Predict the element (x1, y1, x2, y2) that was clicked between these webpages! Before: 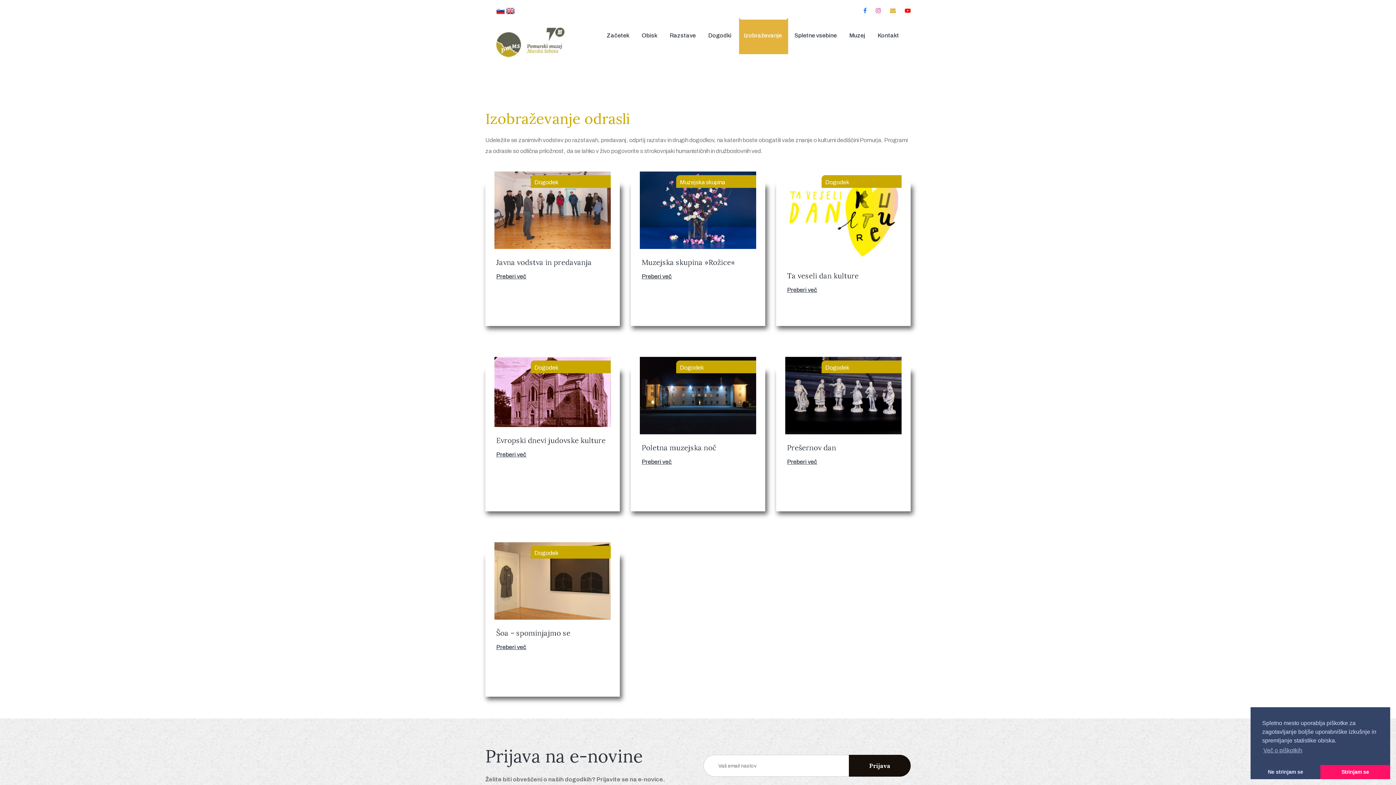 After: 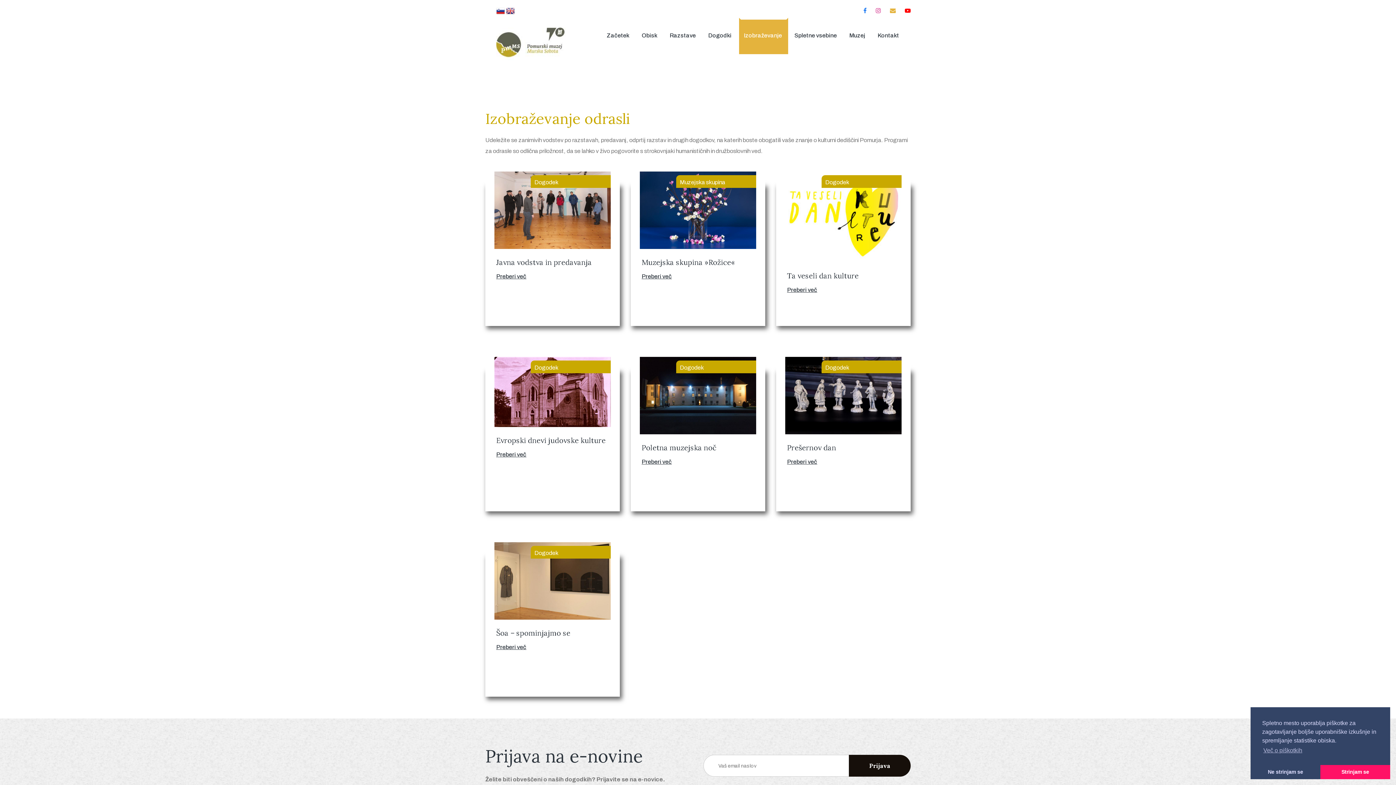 Action: label: Prijava bbox: (849, 755, 910, 777)